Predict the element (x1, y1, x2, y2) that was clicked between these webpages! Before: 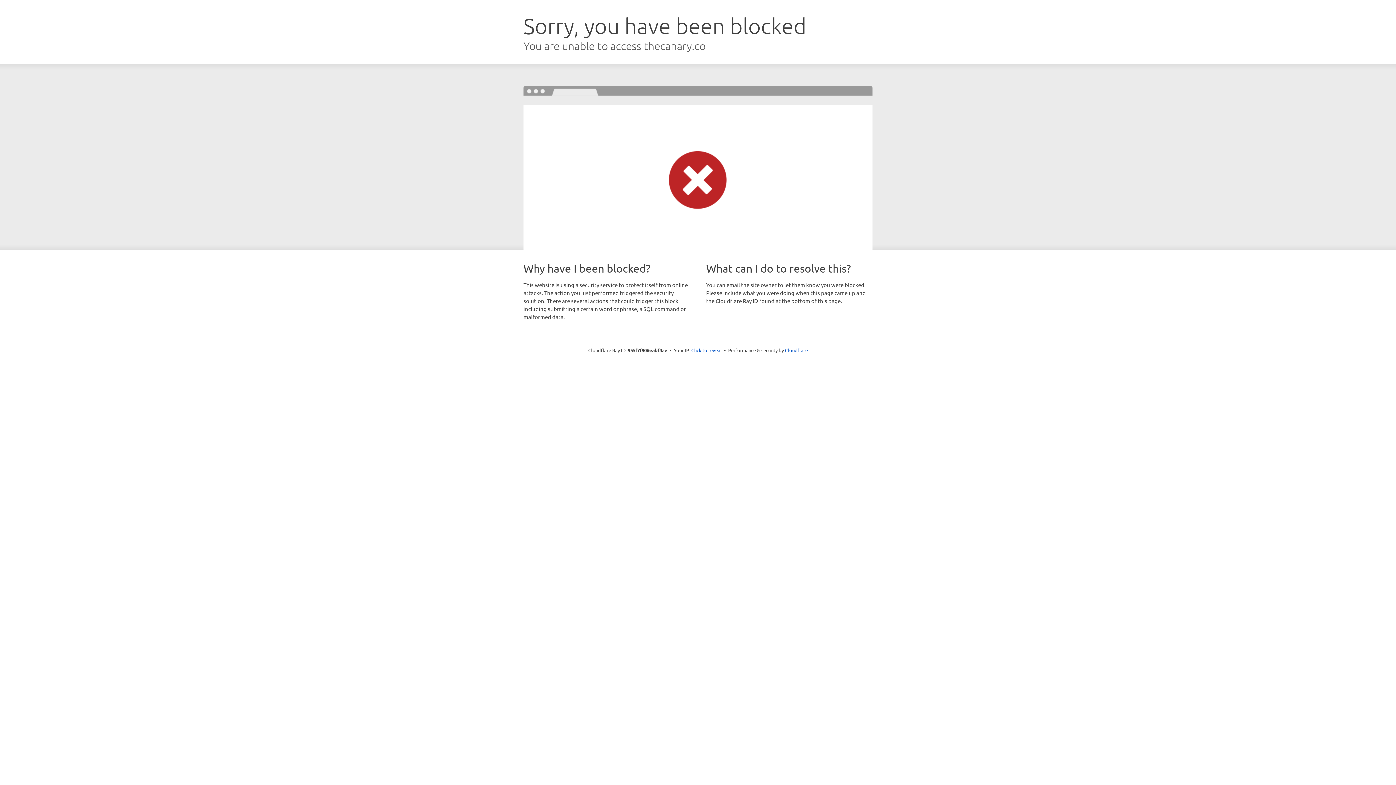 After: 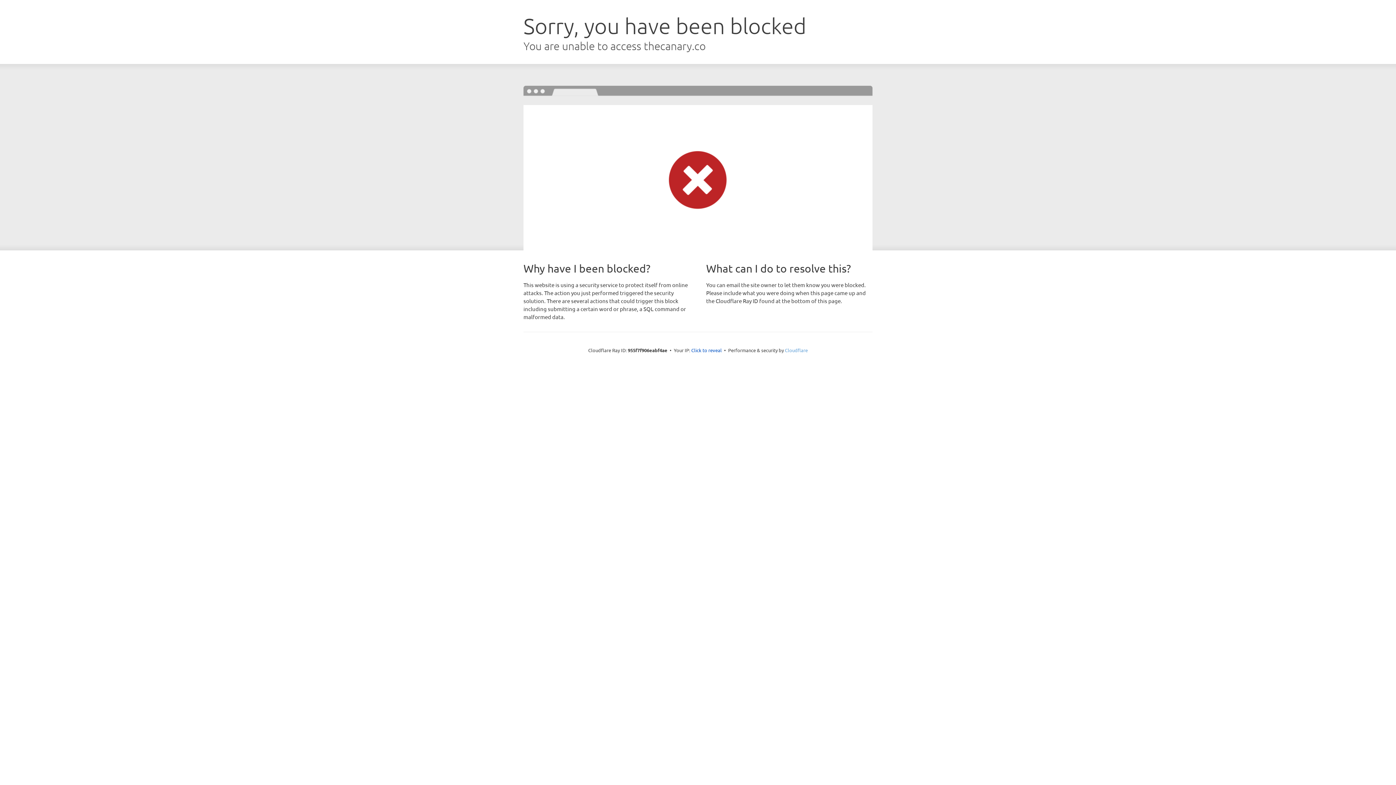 Action: bbox: (785, 347, 808, 353) label: Cloudflare